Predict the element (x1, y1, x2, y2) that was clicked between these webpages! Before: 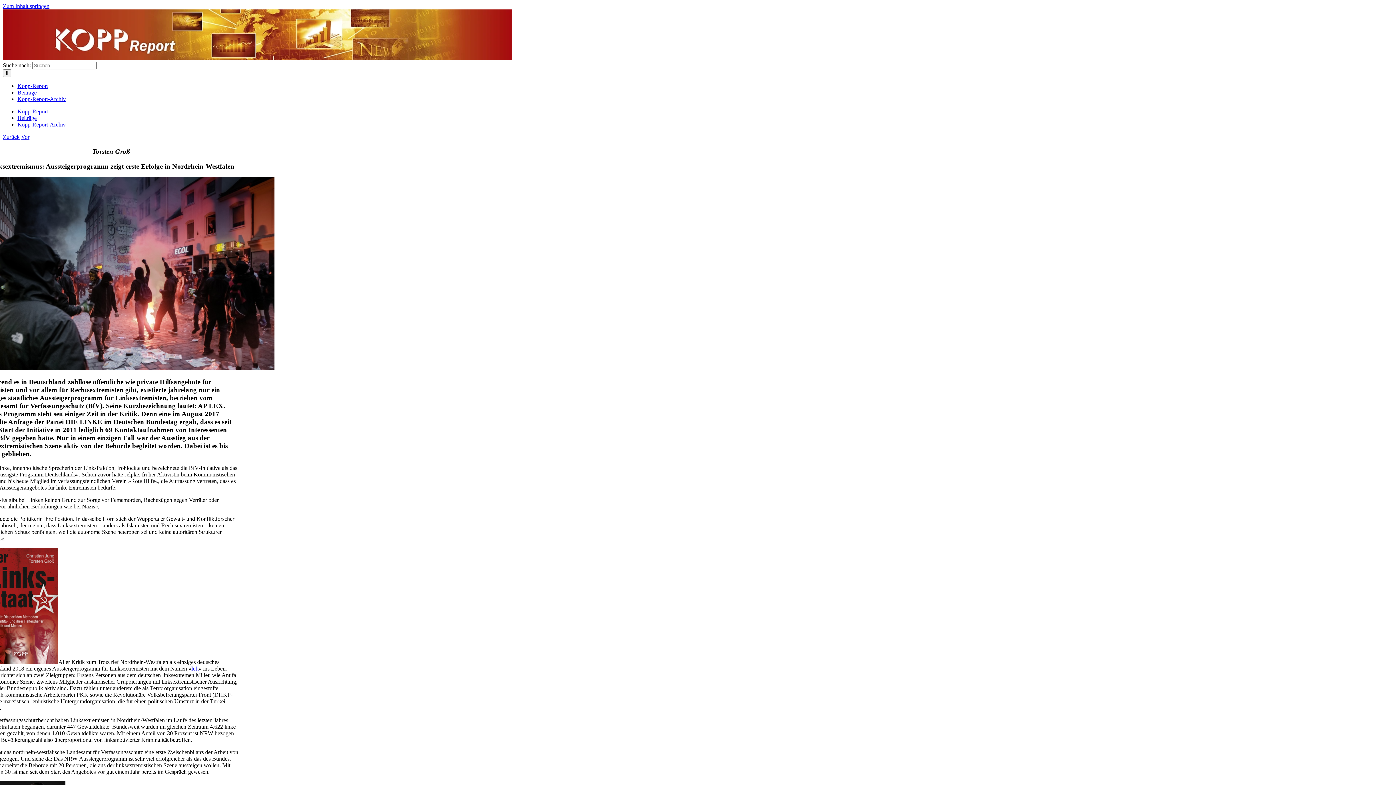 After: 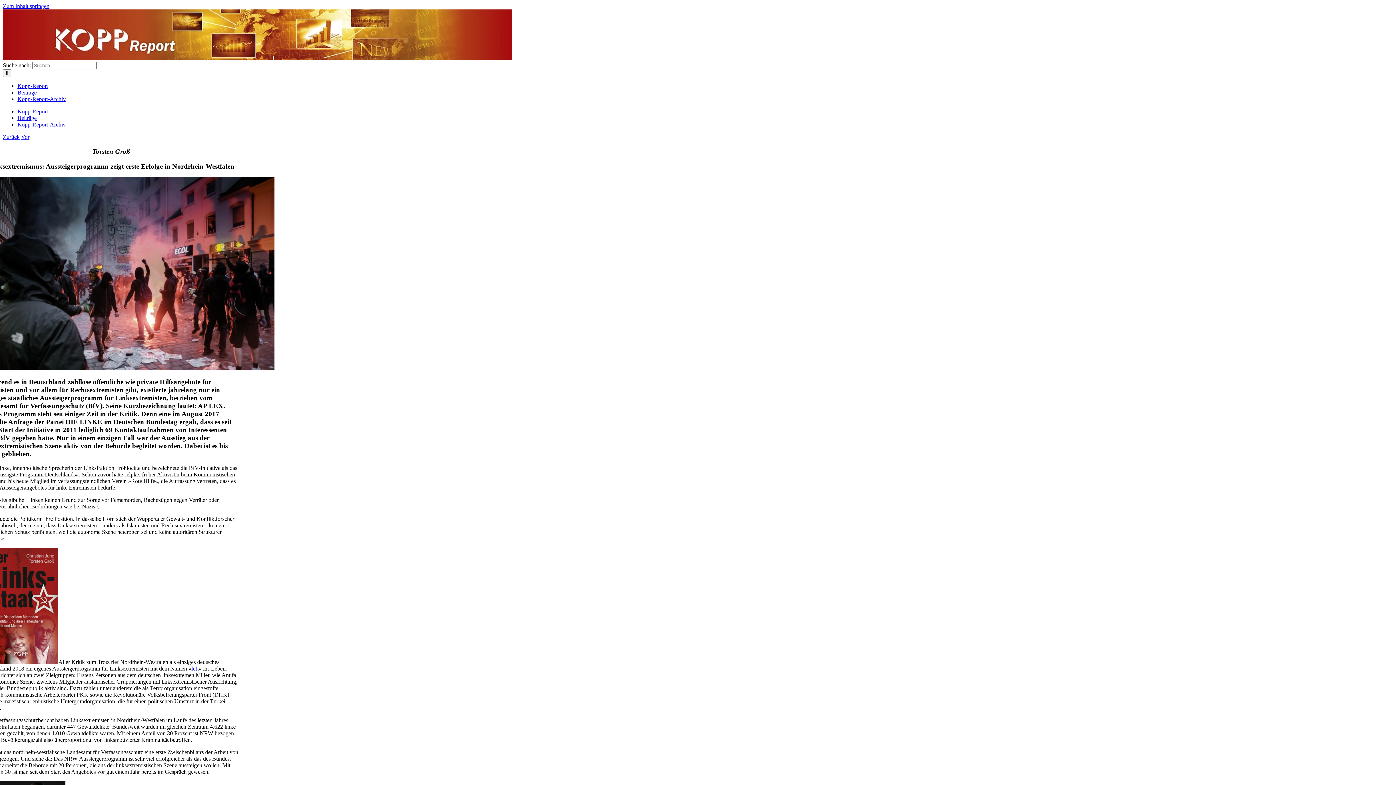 Action: bbox: (-16, 659, 58, 665)